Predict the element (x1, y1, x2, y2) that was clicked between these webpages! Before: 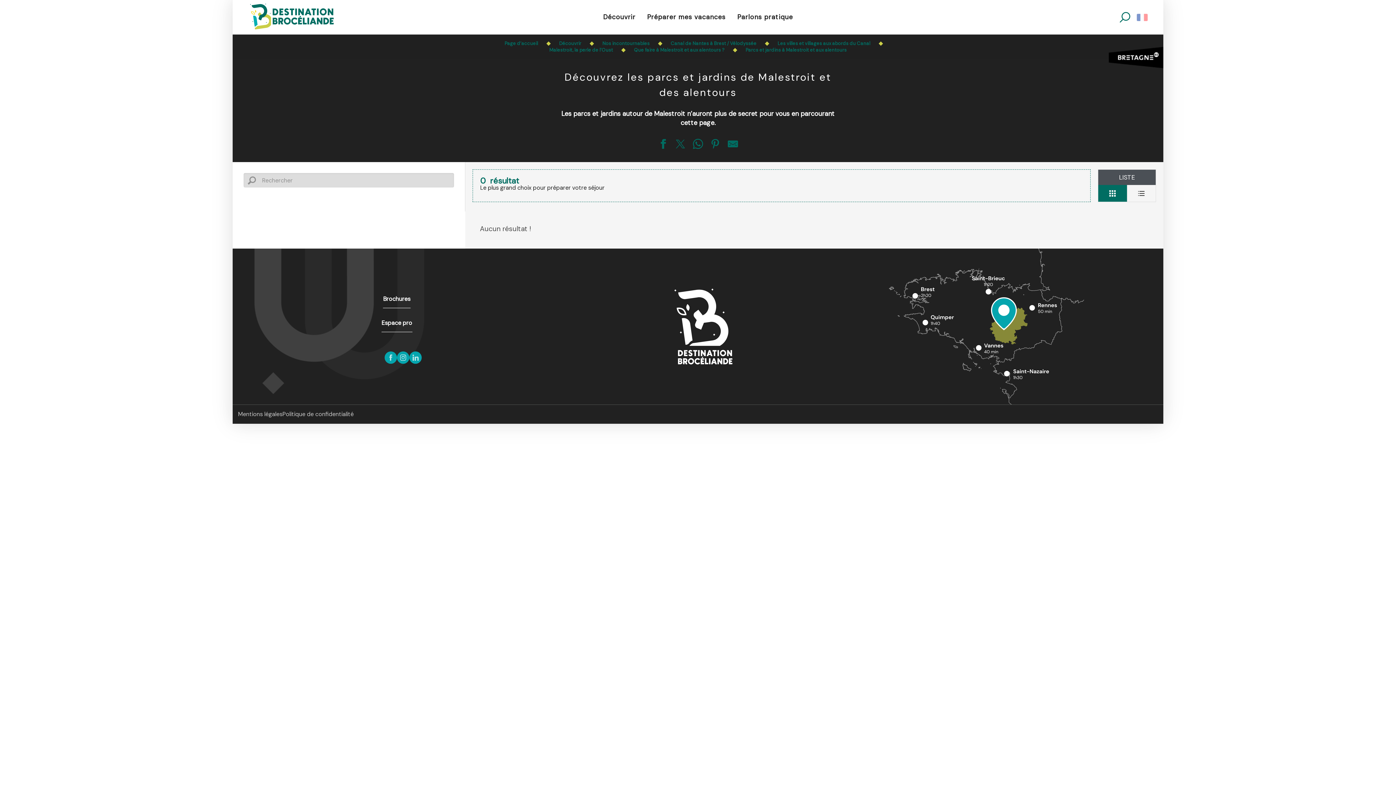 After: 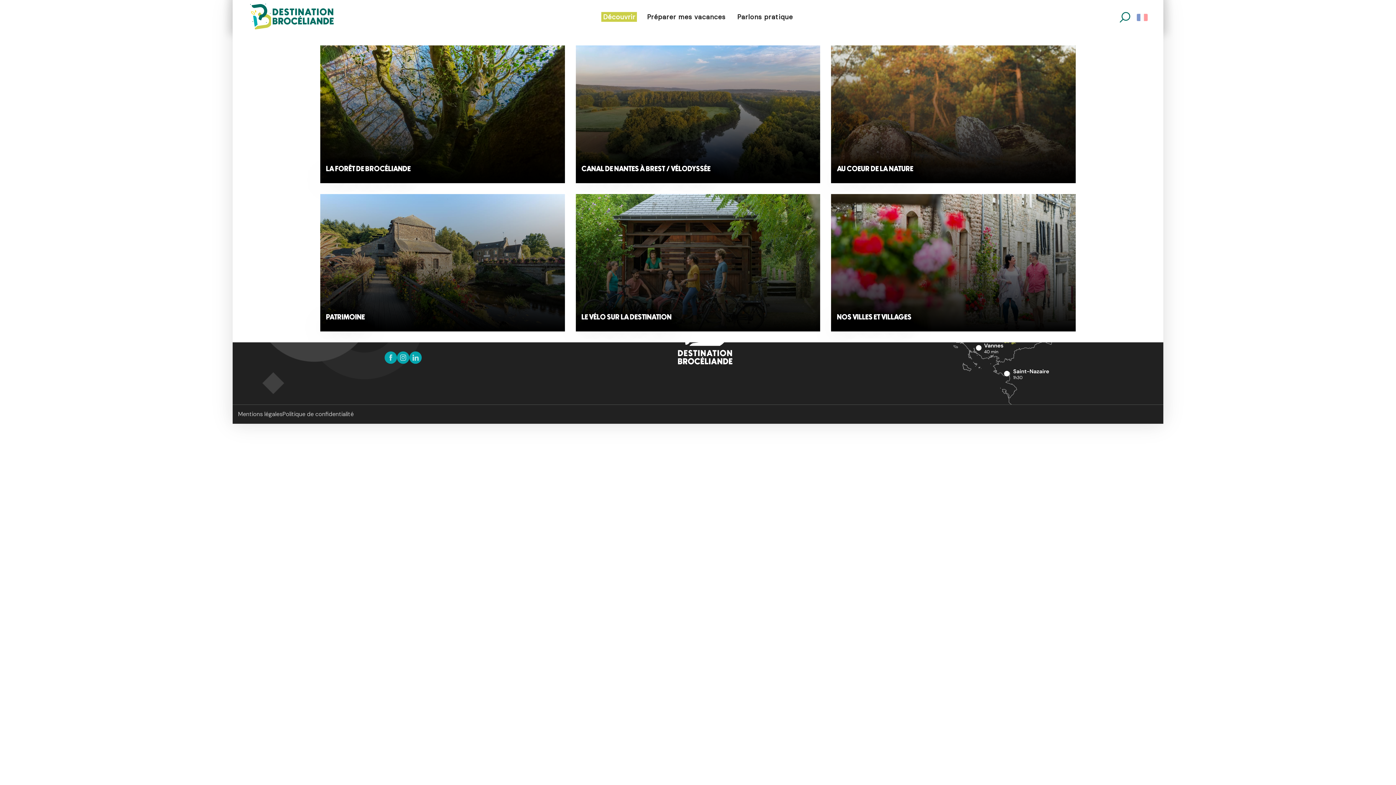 Action: bbox: (597, 2, 641, 31) label: Découvrir